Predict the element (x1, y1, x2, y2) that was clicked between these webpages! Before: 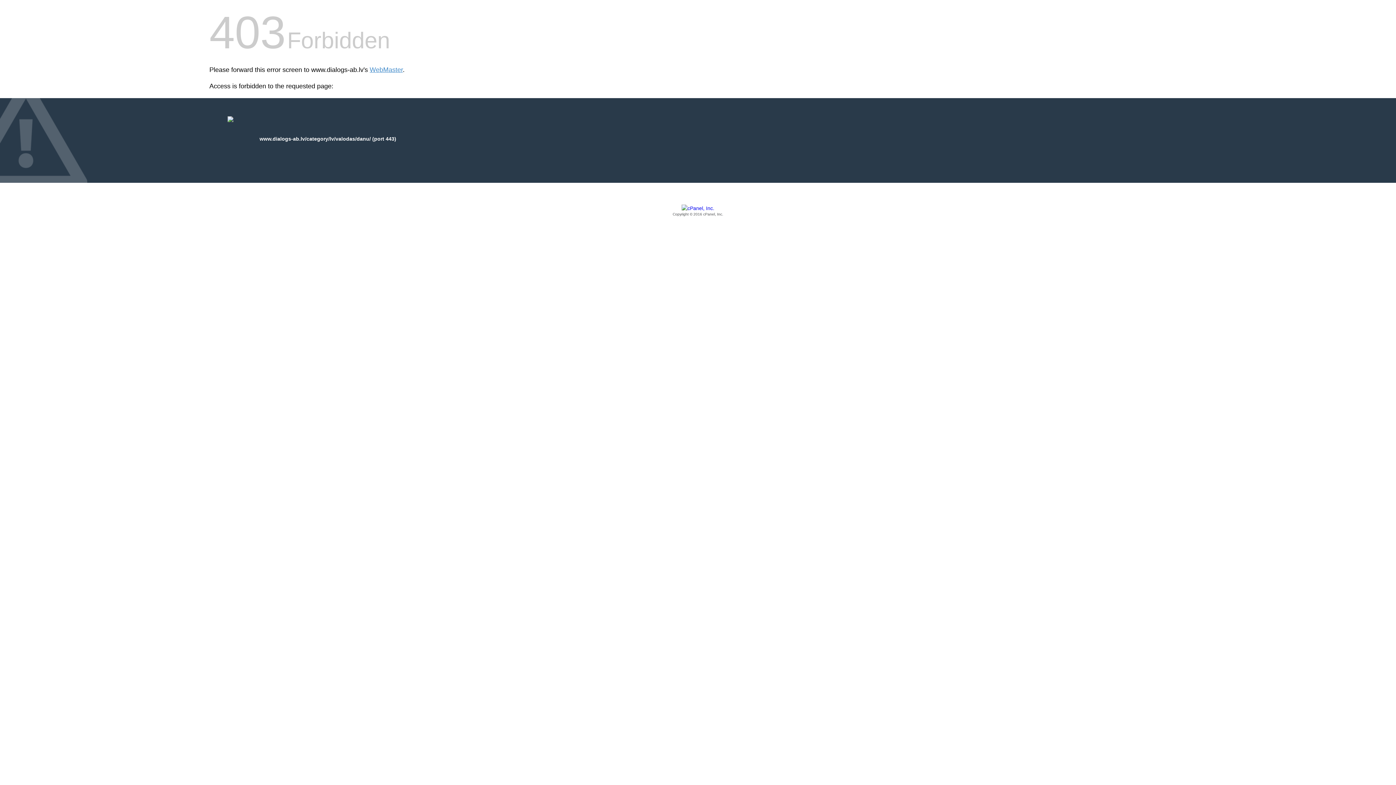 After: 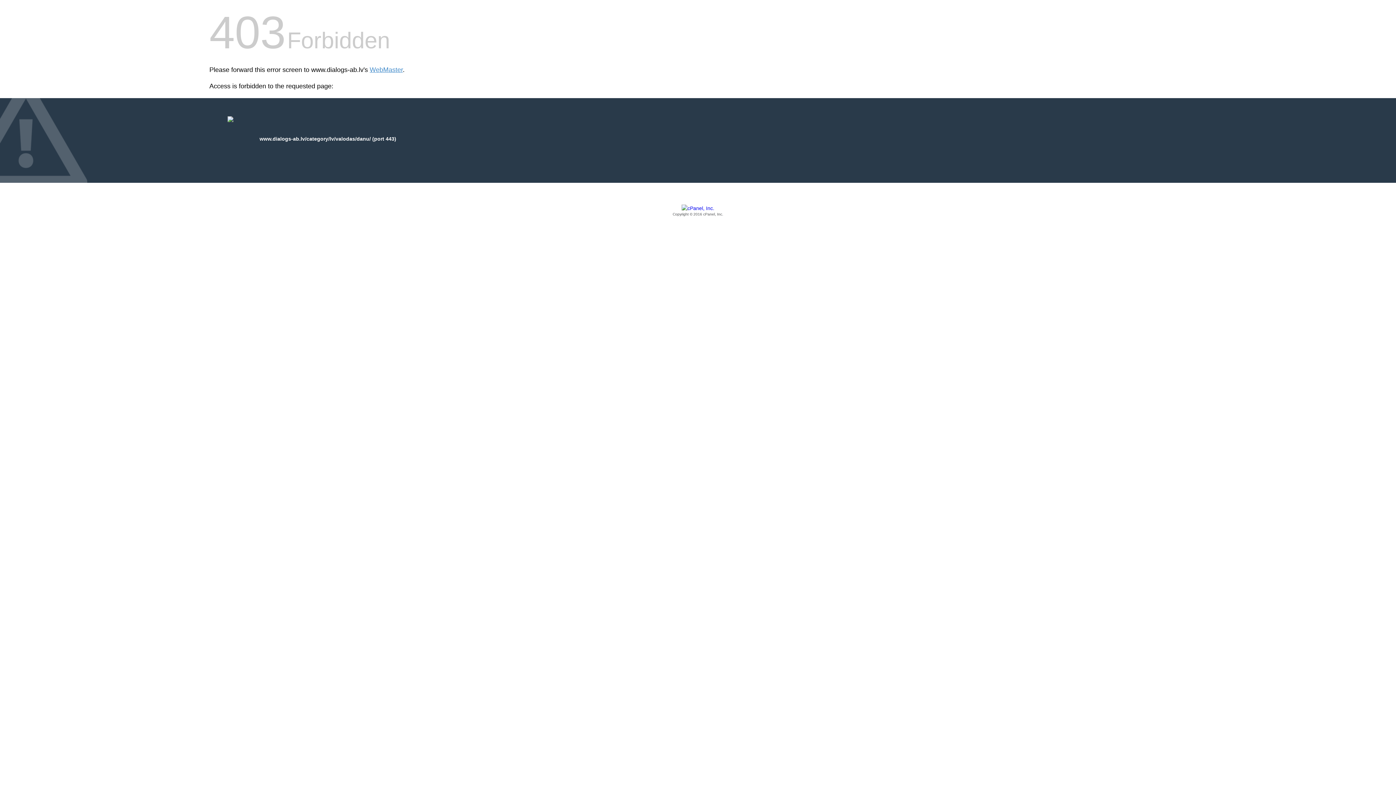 Action: label: Copyright © 2016 cPanel, Inc. bbox: (209, 205, 1186, 217)